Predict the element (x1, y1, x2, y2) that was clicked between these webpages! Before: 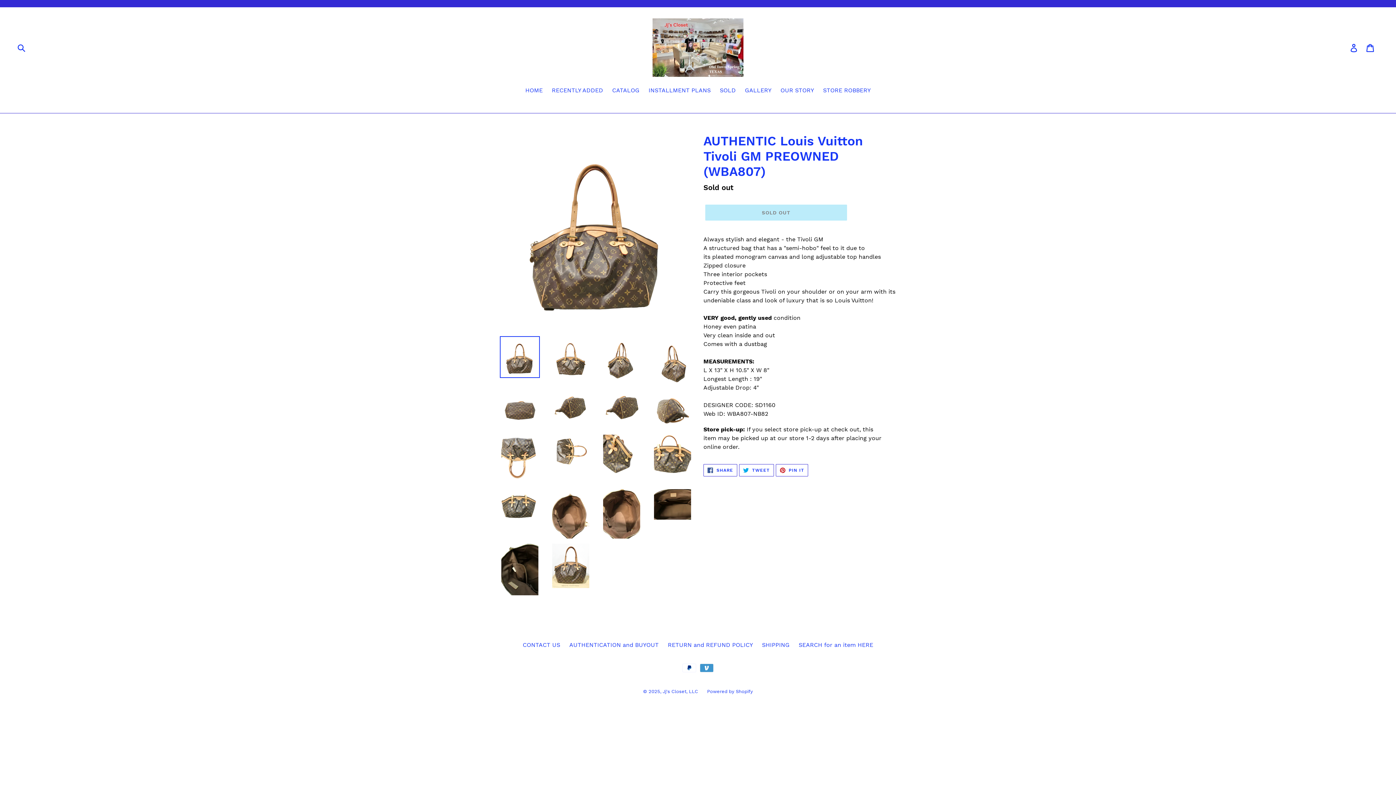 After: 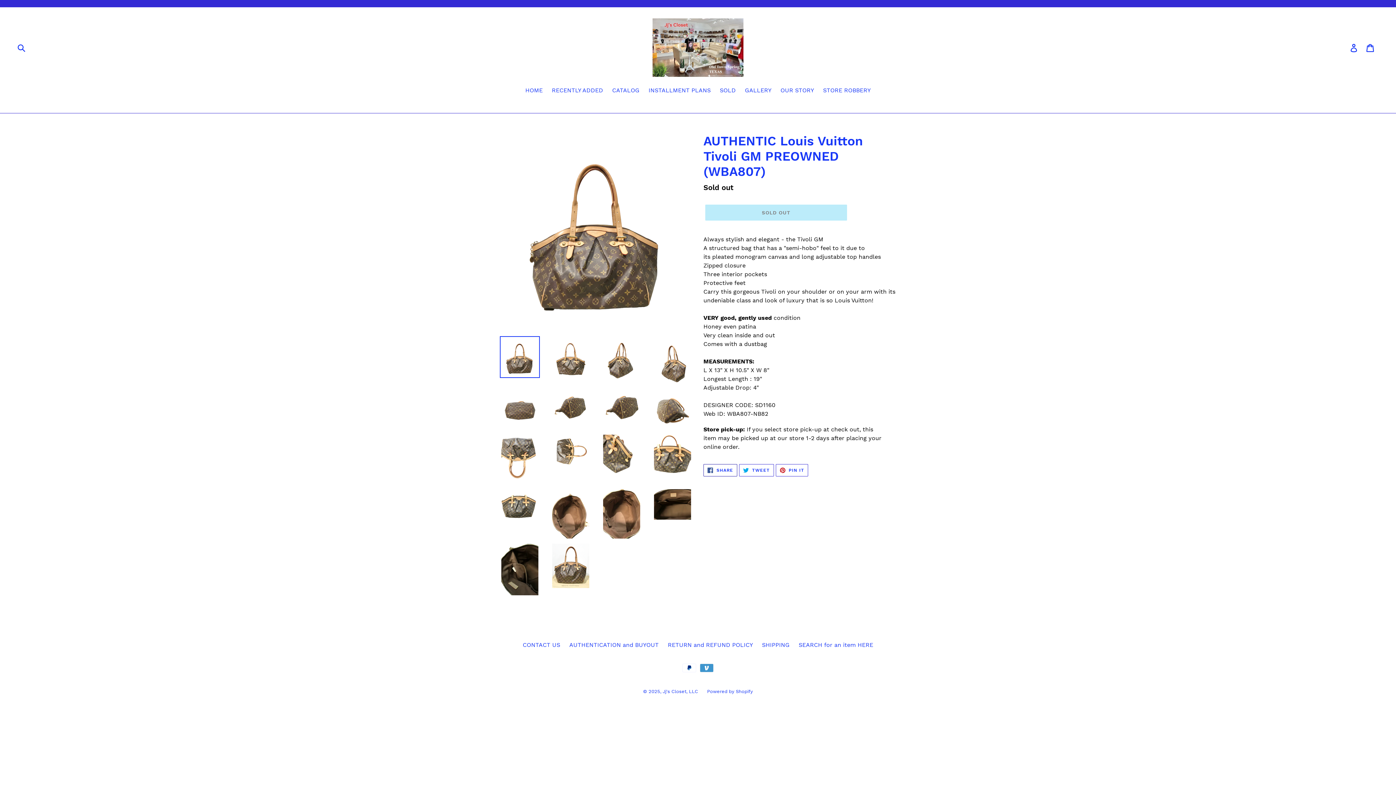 Action: label:  SHARE
SHARE ON FACEBOOK bbox: (703, 464, 737, 476)